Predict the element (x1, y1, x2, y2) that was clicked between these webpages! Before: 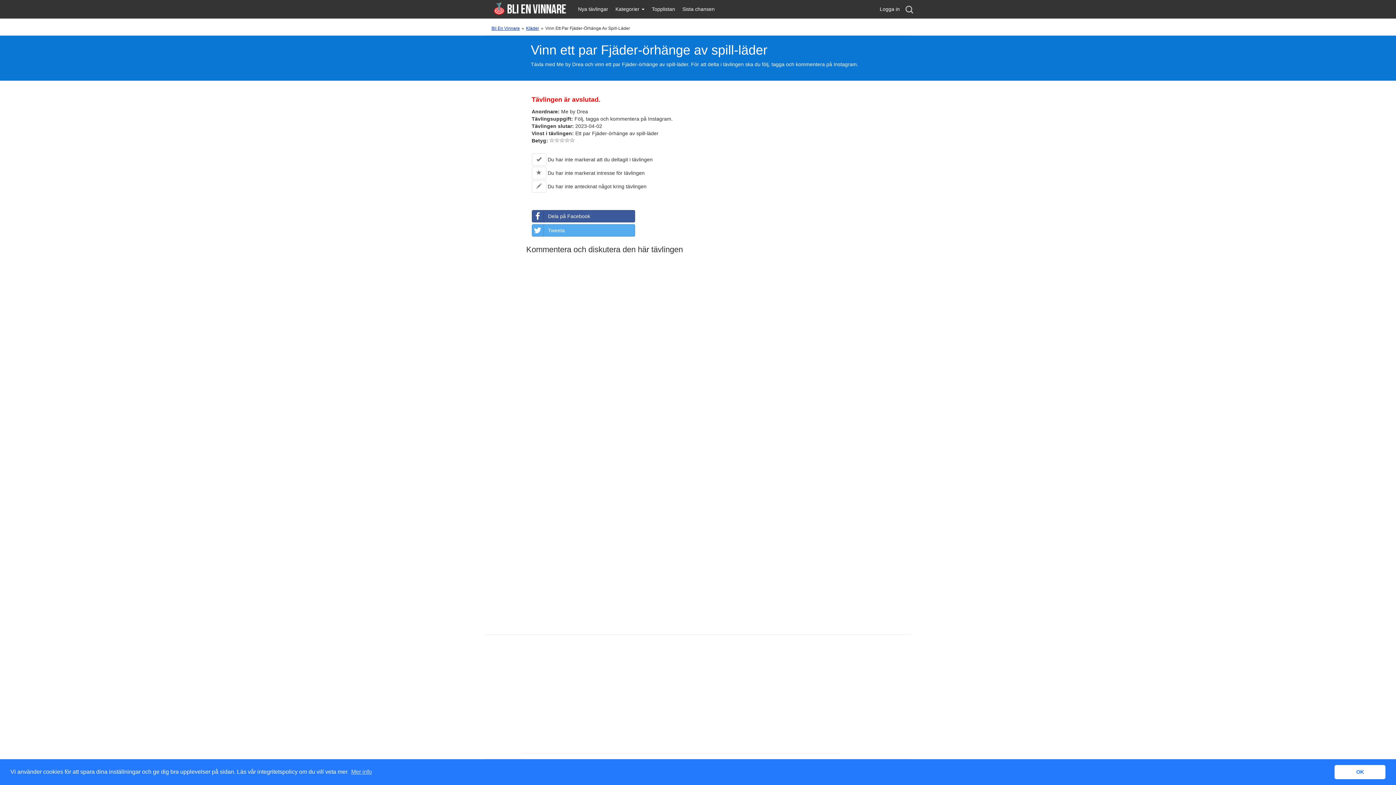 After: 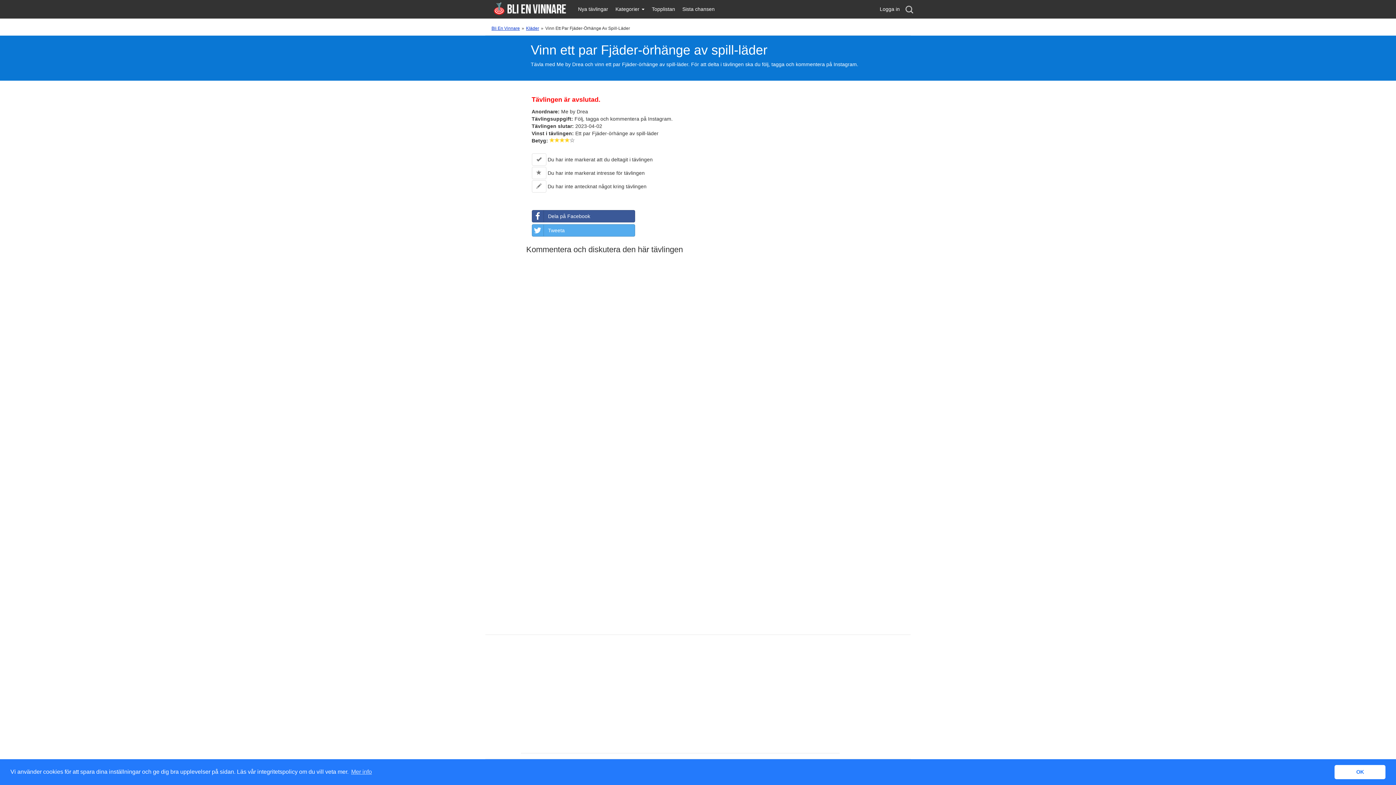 Action: bbox: (564, 137, 570, 143)